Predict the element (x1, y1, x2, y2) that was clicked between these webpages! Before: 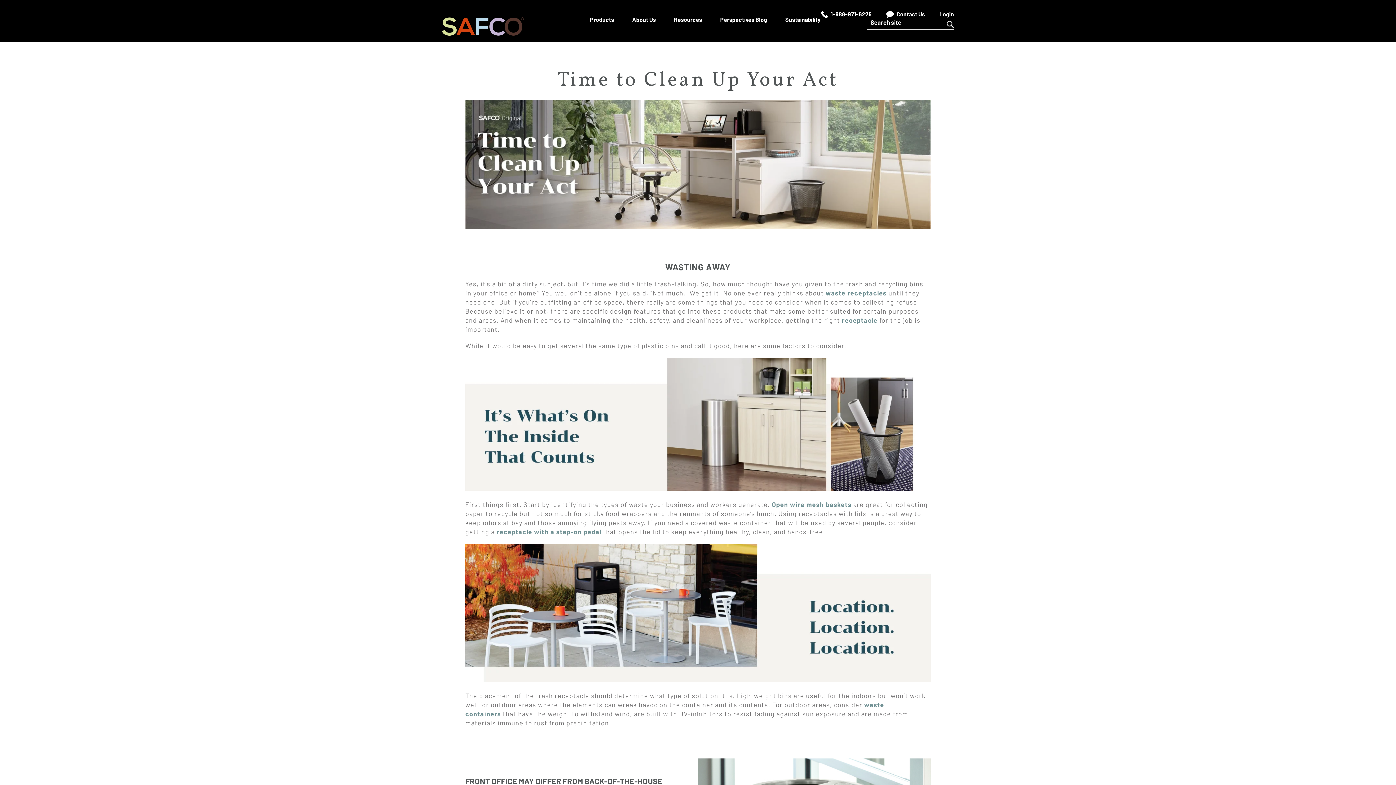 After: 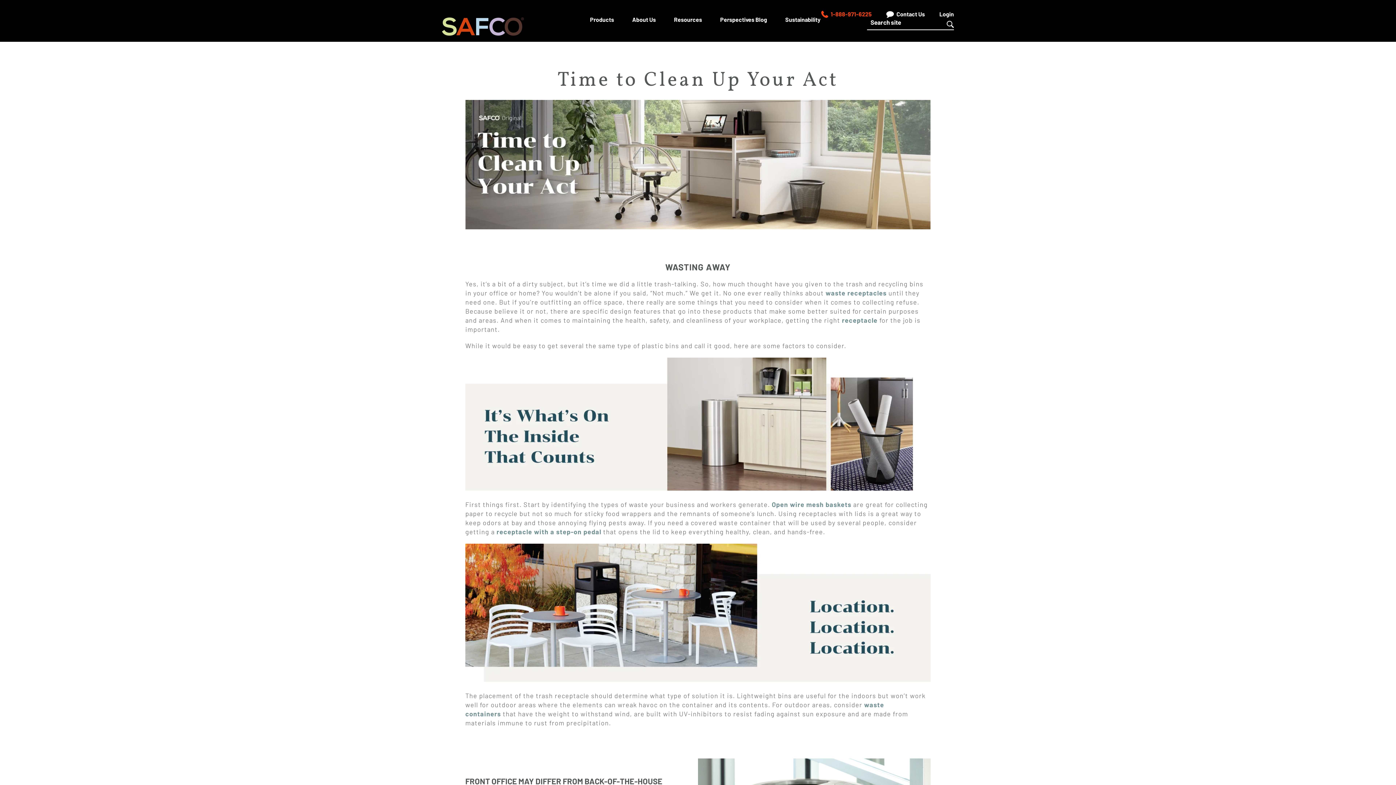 Action: label: 1-888-971-6225 bbox: (821, 9, 872, 18)